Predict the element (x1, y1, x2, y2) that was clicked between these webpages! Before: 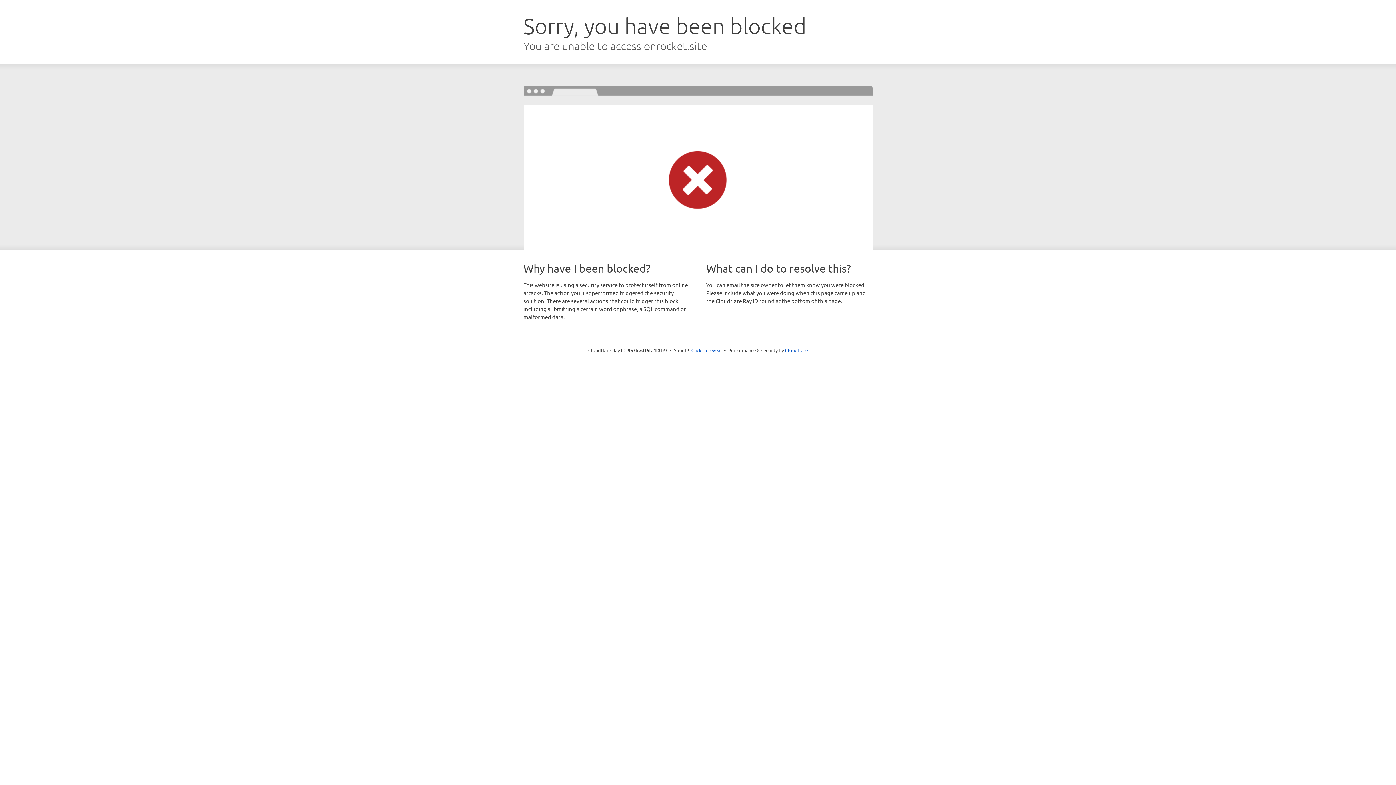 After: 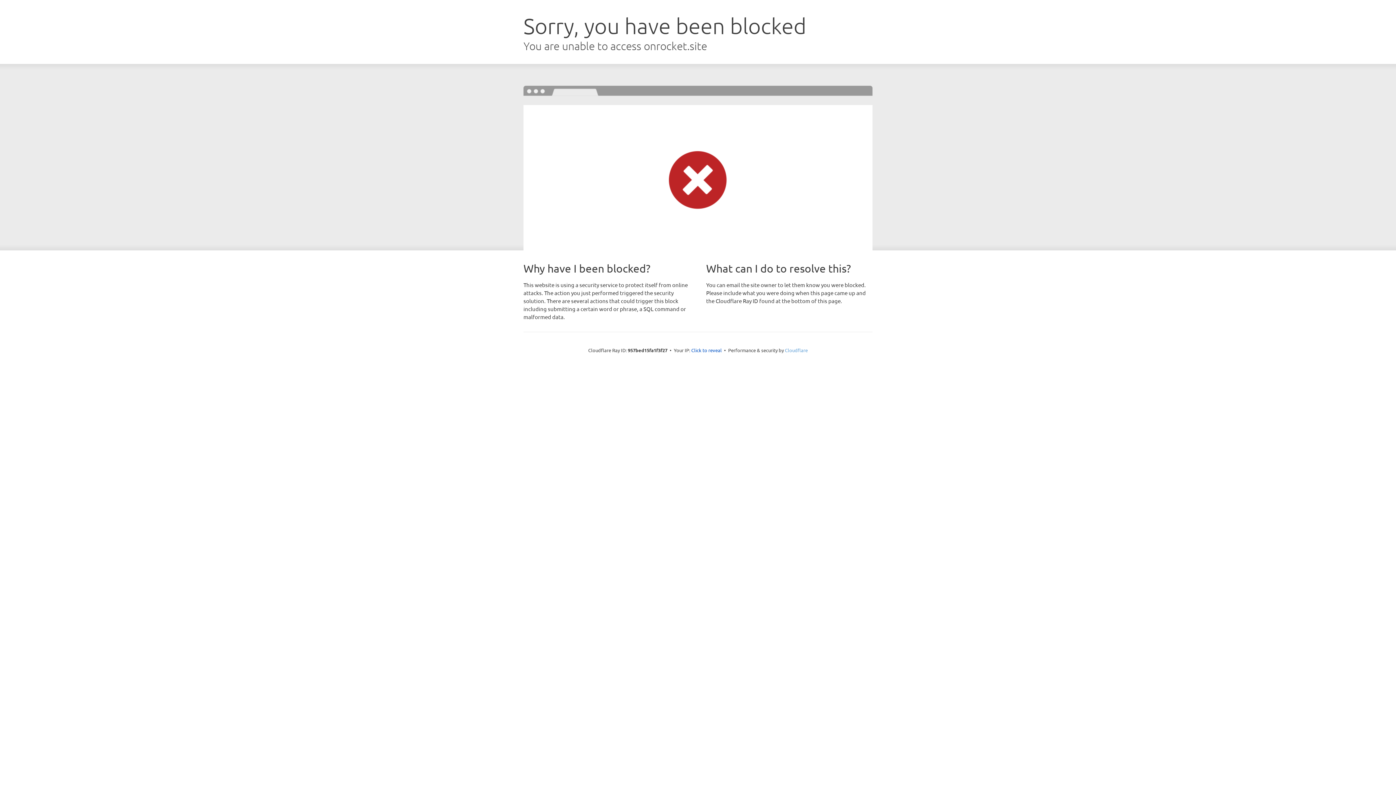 Action: label: Cloudflare bbox: (785, 347, 808, 353)